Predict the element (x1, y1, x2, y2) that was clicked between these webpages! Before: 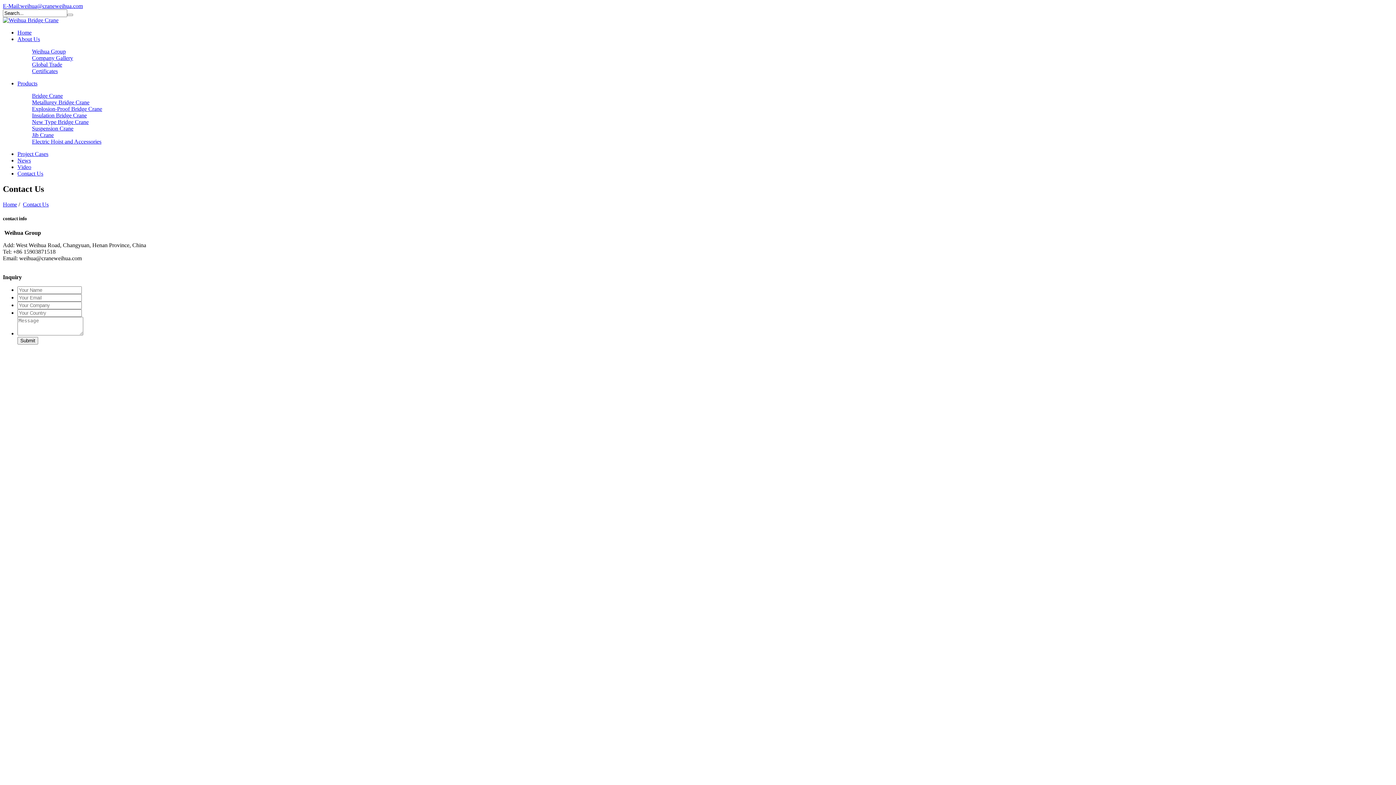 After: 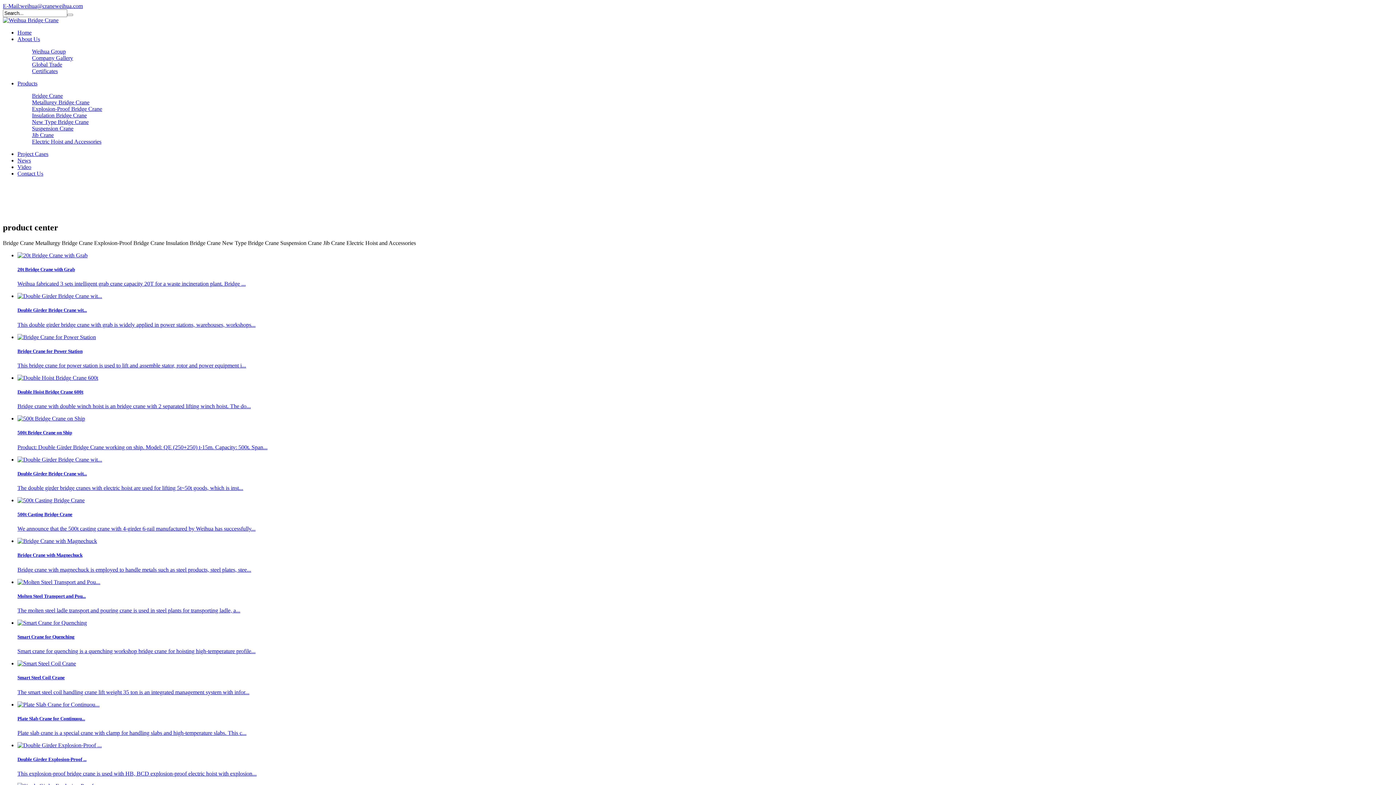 Action: bbox: (2, 17, 58, 23)